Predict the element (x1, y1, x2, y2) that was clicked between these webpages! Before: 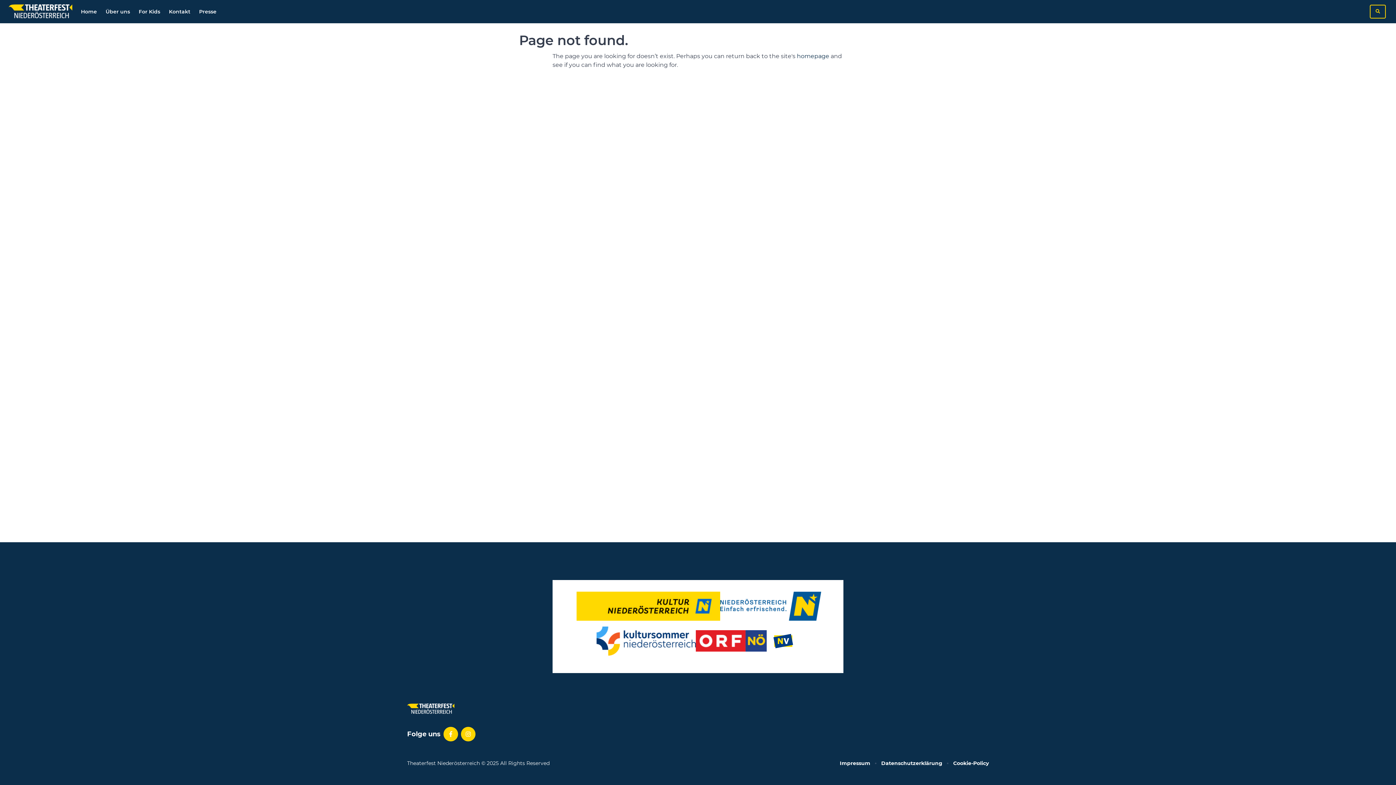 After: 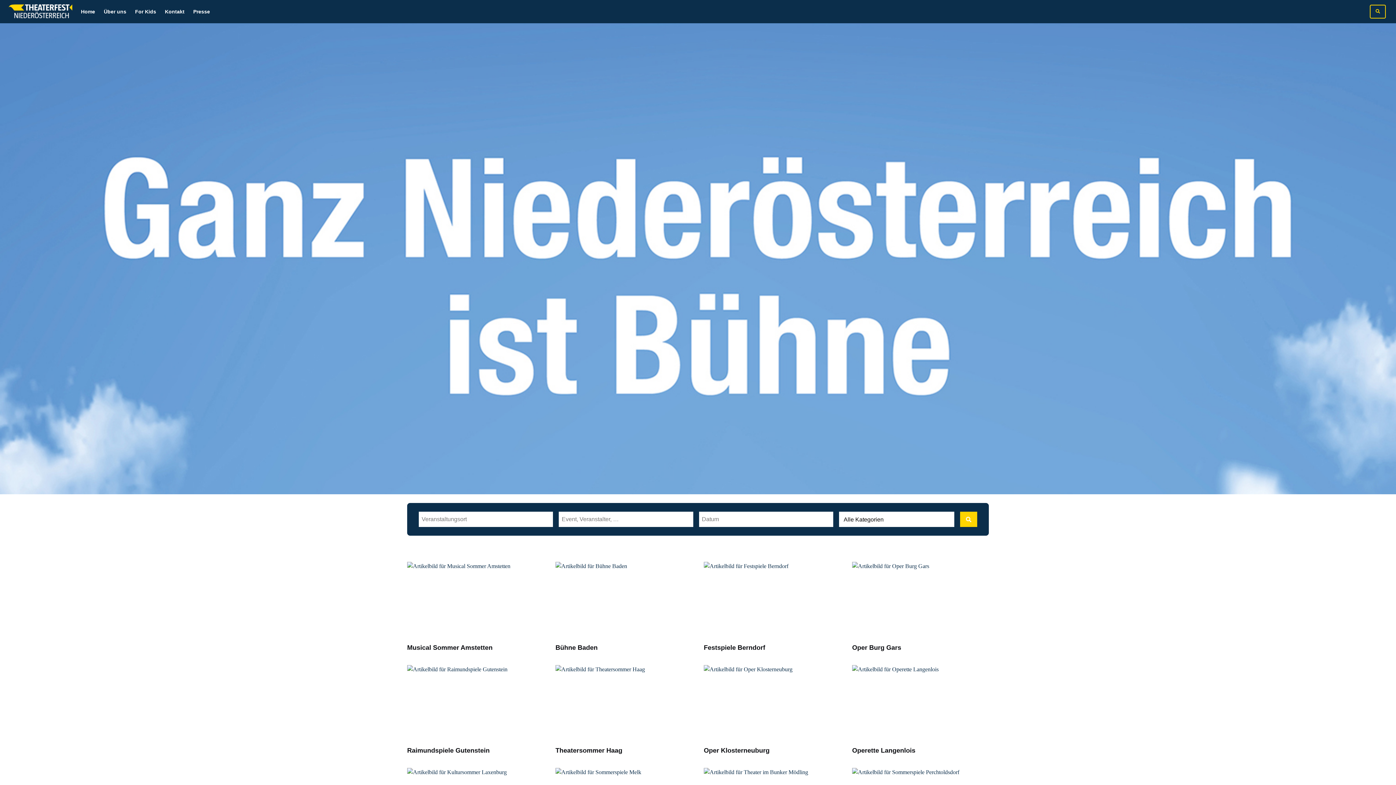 Action: bbox: (797, 52, 829, 59) label: homepage